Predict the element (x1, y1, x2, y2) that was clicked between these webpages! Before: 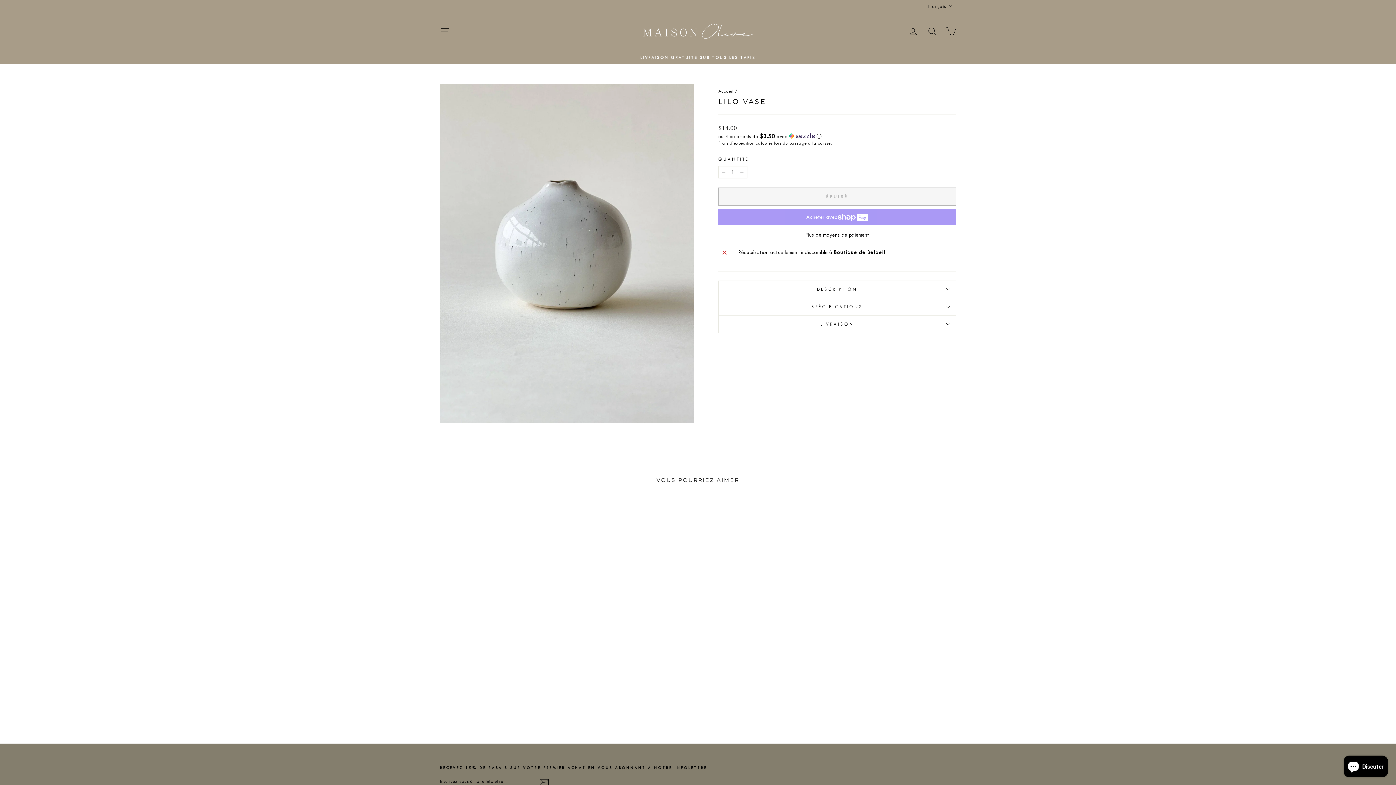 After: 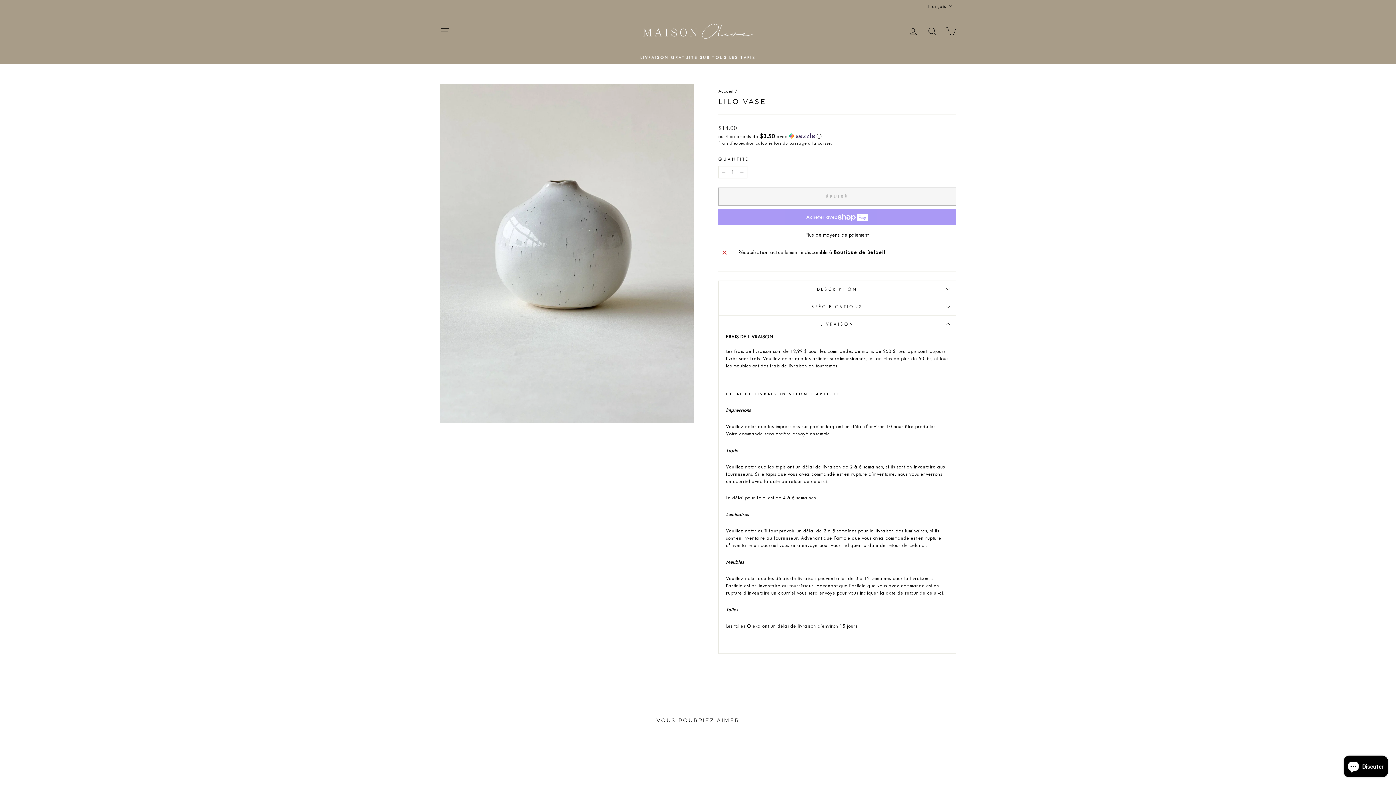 Action: bbox: (718, 315, 956, 332) label: LIVRAISON